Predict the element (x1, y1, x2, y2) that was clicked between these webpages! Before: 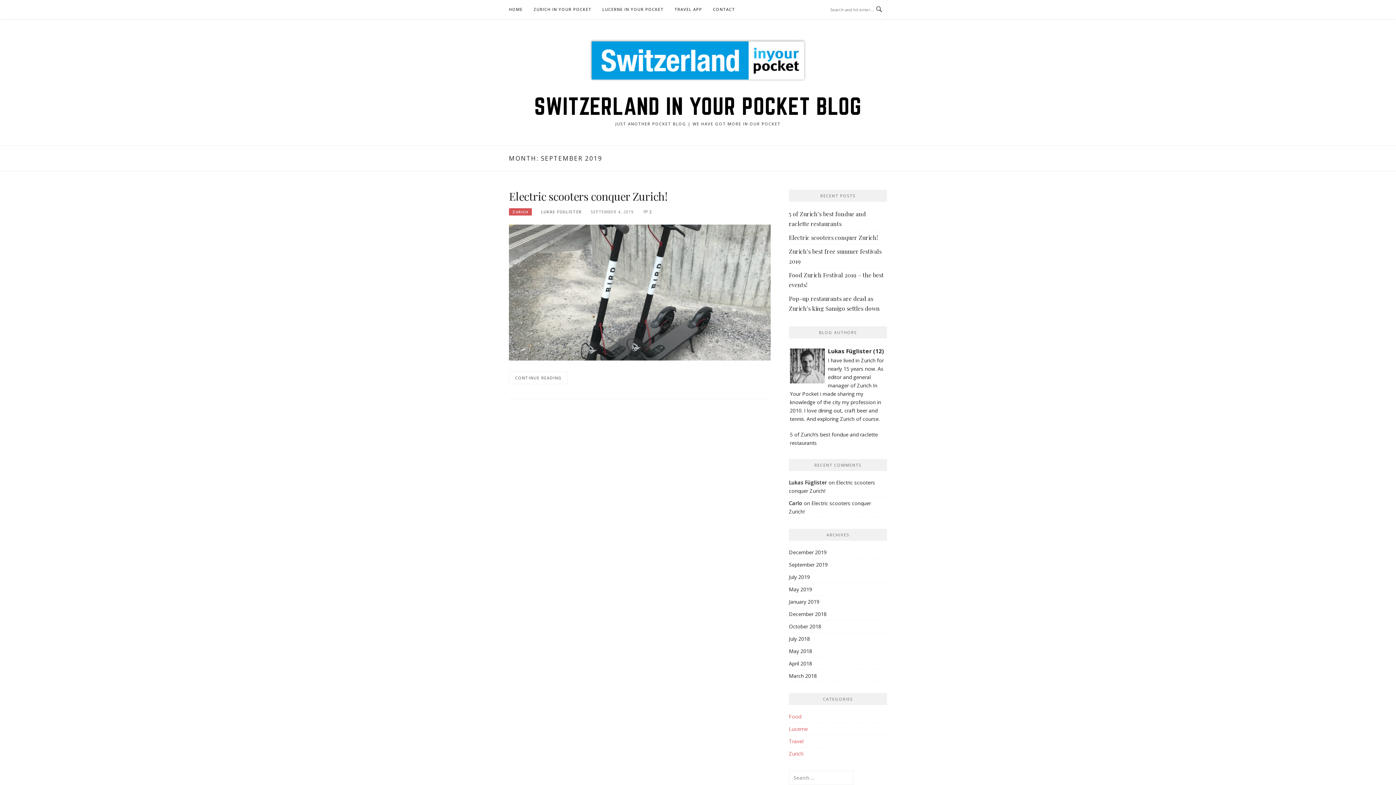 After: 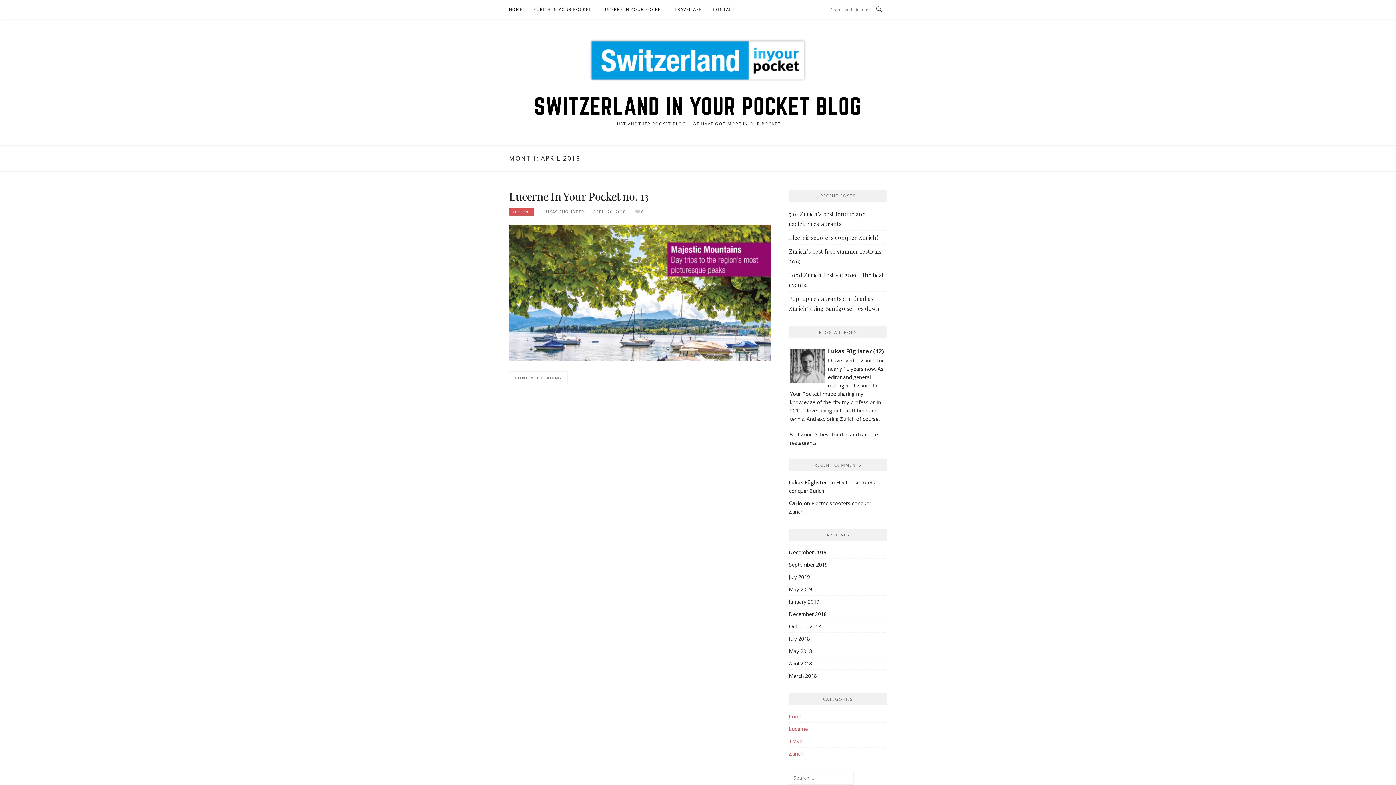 Action: bbox: (789, 660, 812, 667) label: April 2018